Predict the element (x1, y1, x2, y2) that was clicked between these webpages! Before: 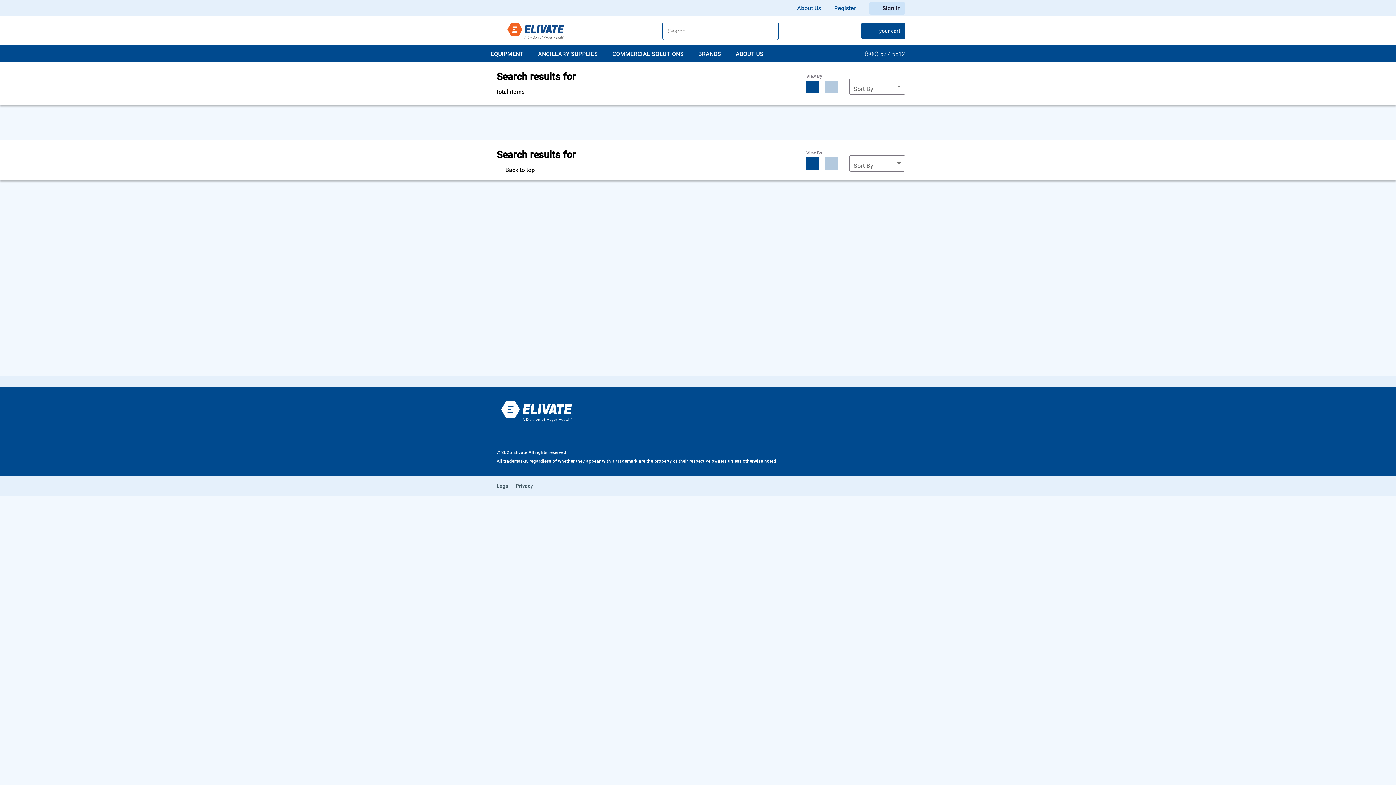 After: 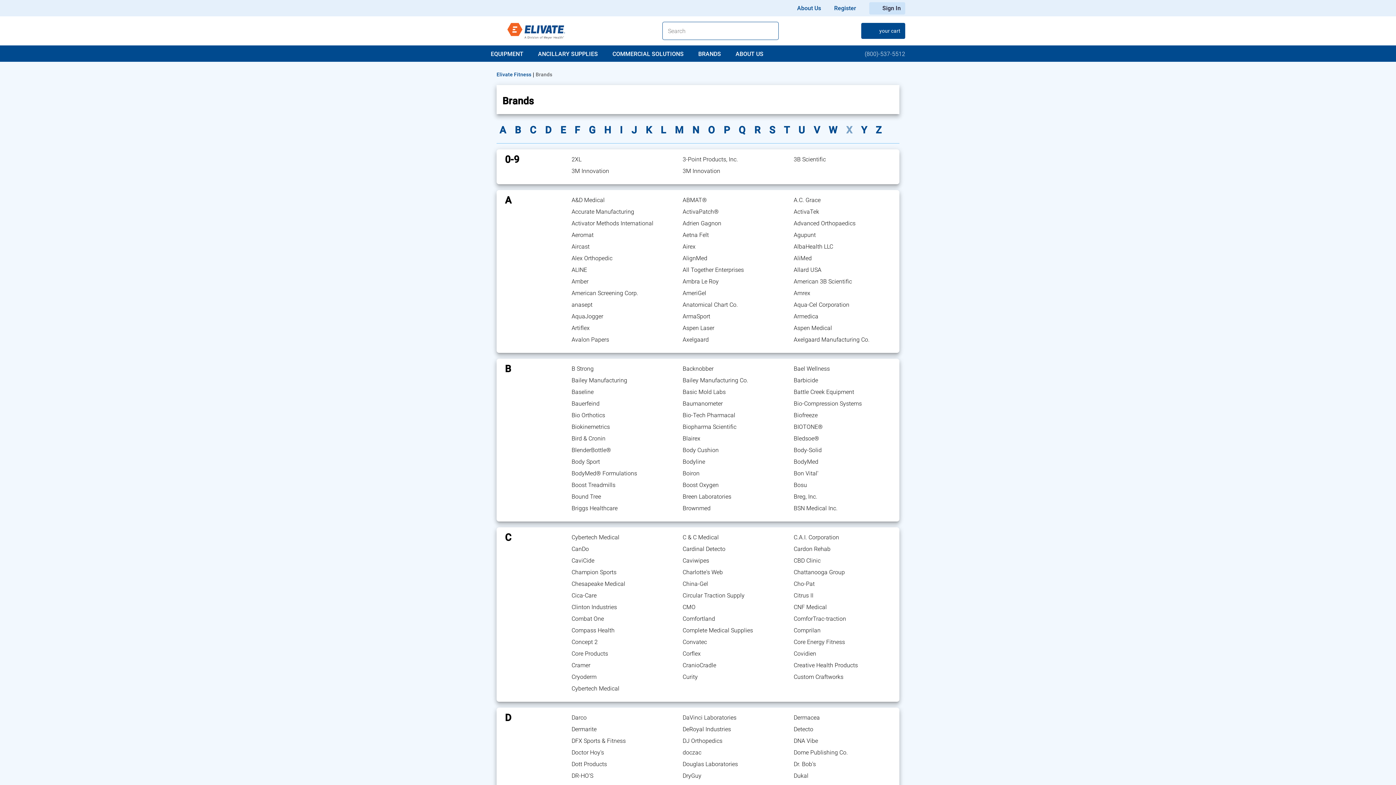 Action: bbox: (698, 50, 721, 57) label: BRANDS